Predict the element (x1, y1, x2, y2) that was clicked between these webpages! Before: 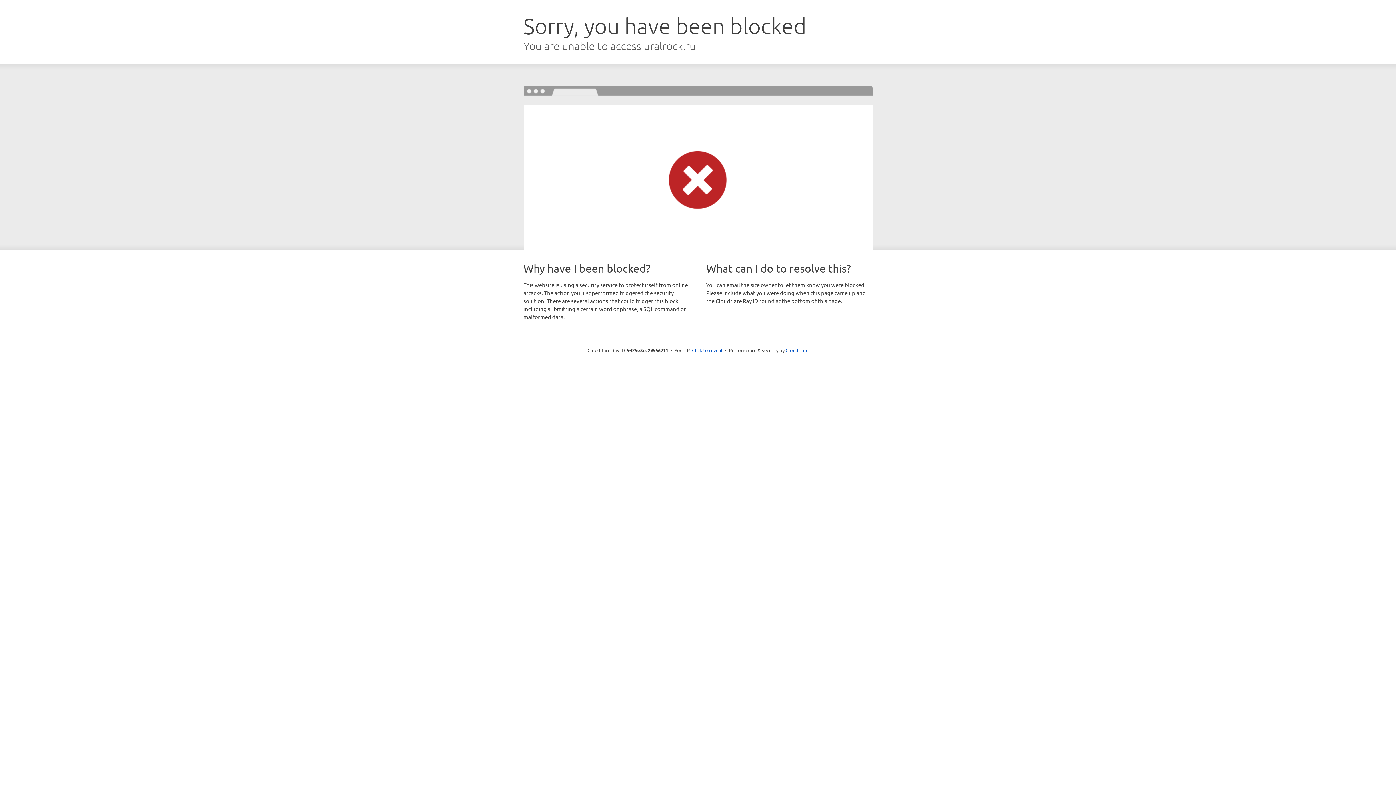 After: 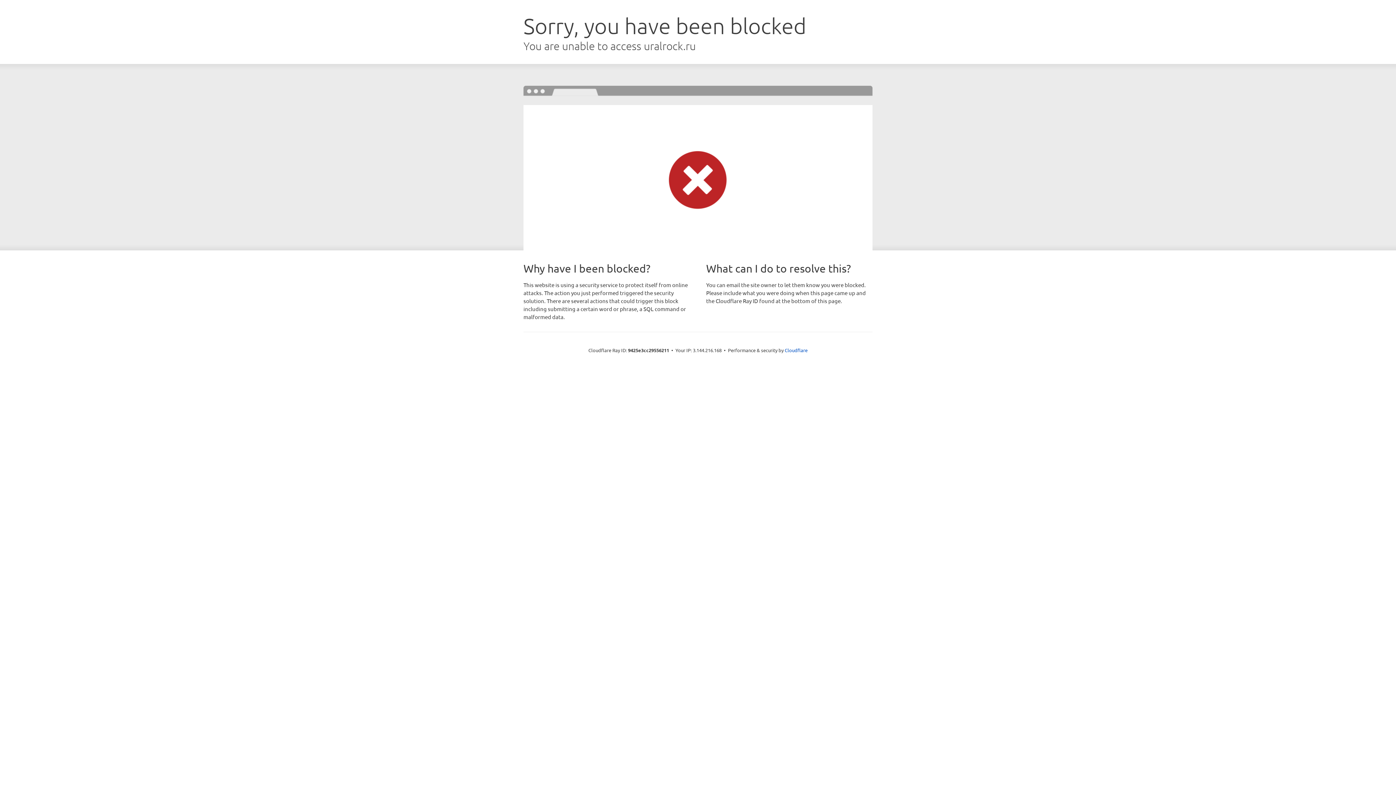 Action: bbox: (692, 346, 722, 353) label: Click to reveal